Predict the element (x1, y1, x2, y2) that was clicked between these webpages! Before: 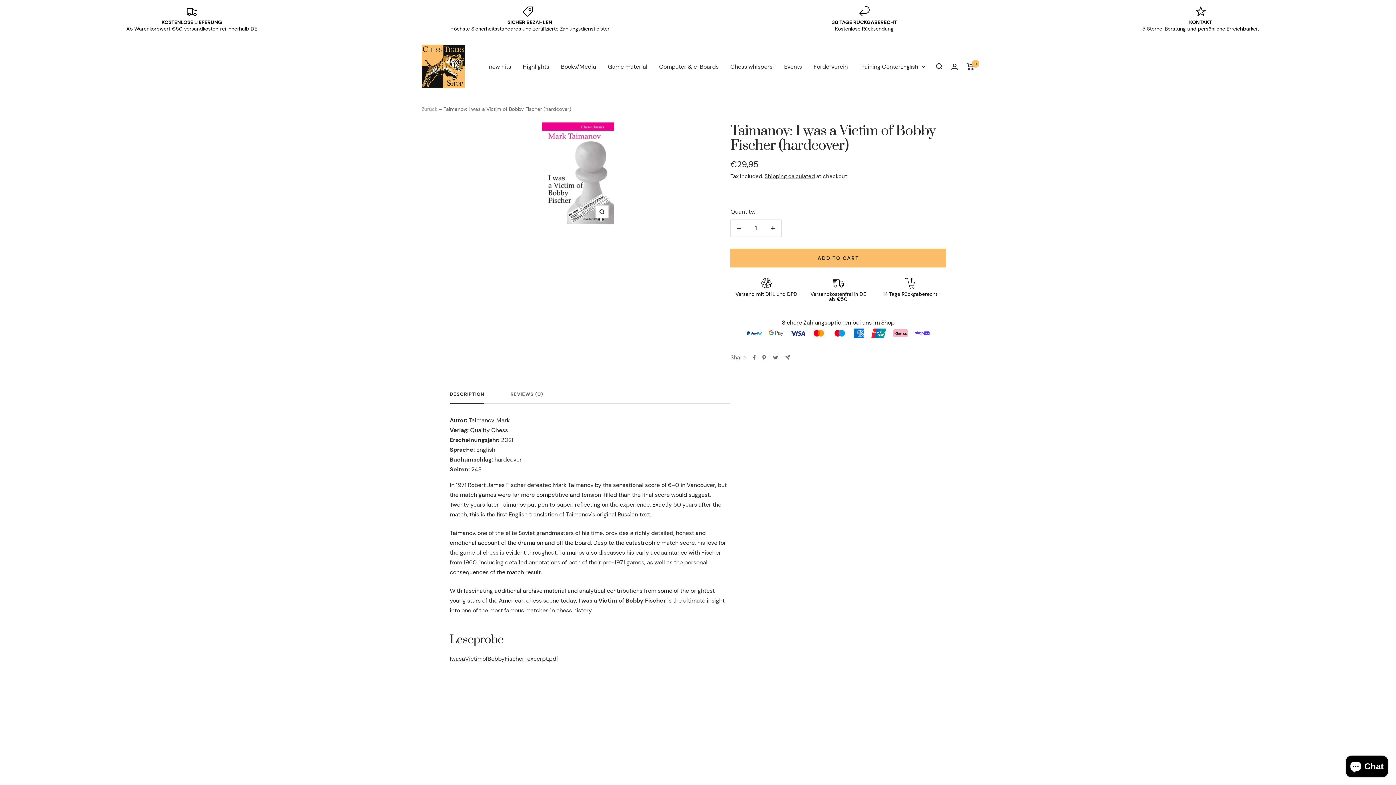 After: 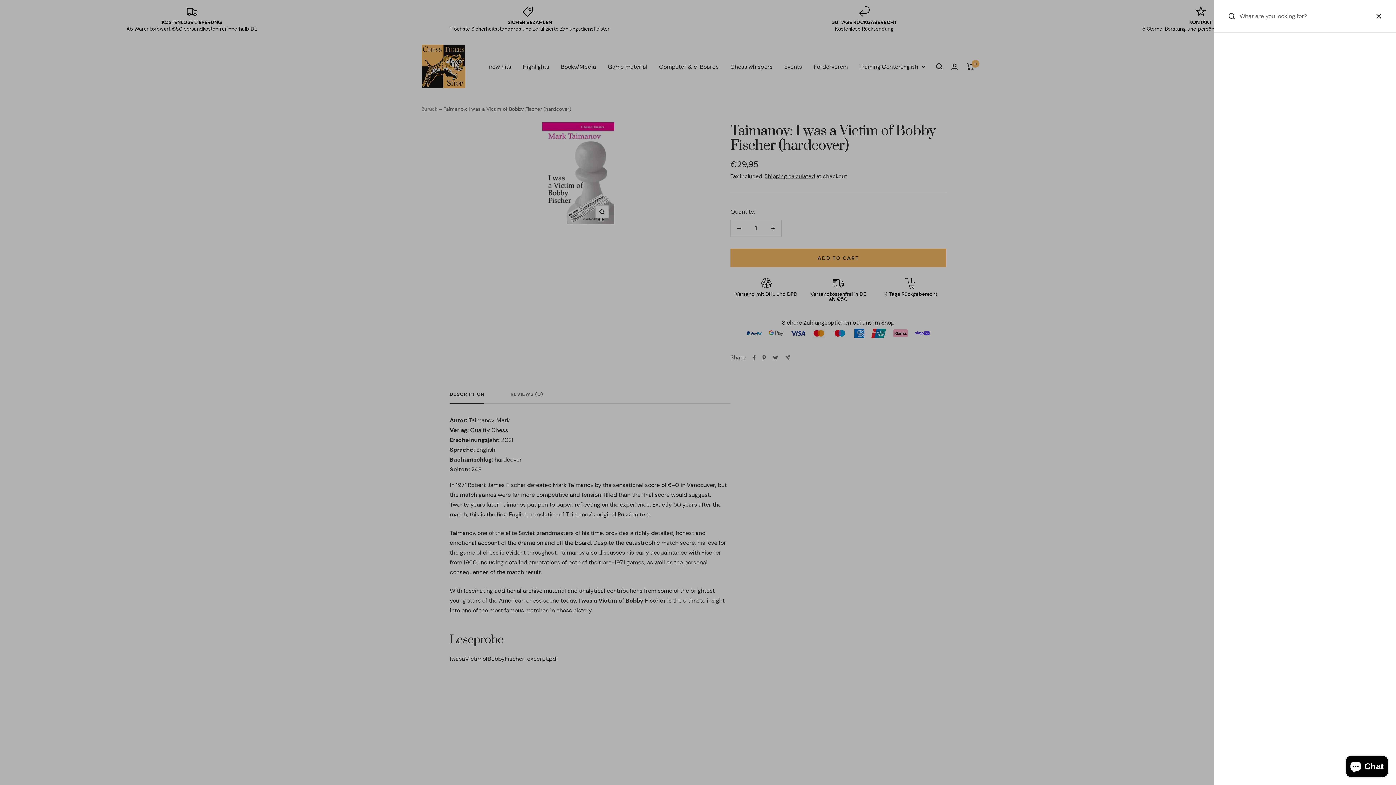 Action: bbox: (936, 63, 942, 69) label: Search